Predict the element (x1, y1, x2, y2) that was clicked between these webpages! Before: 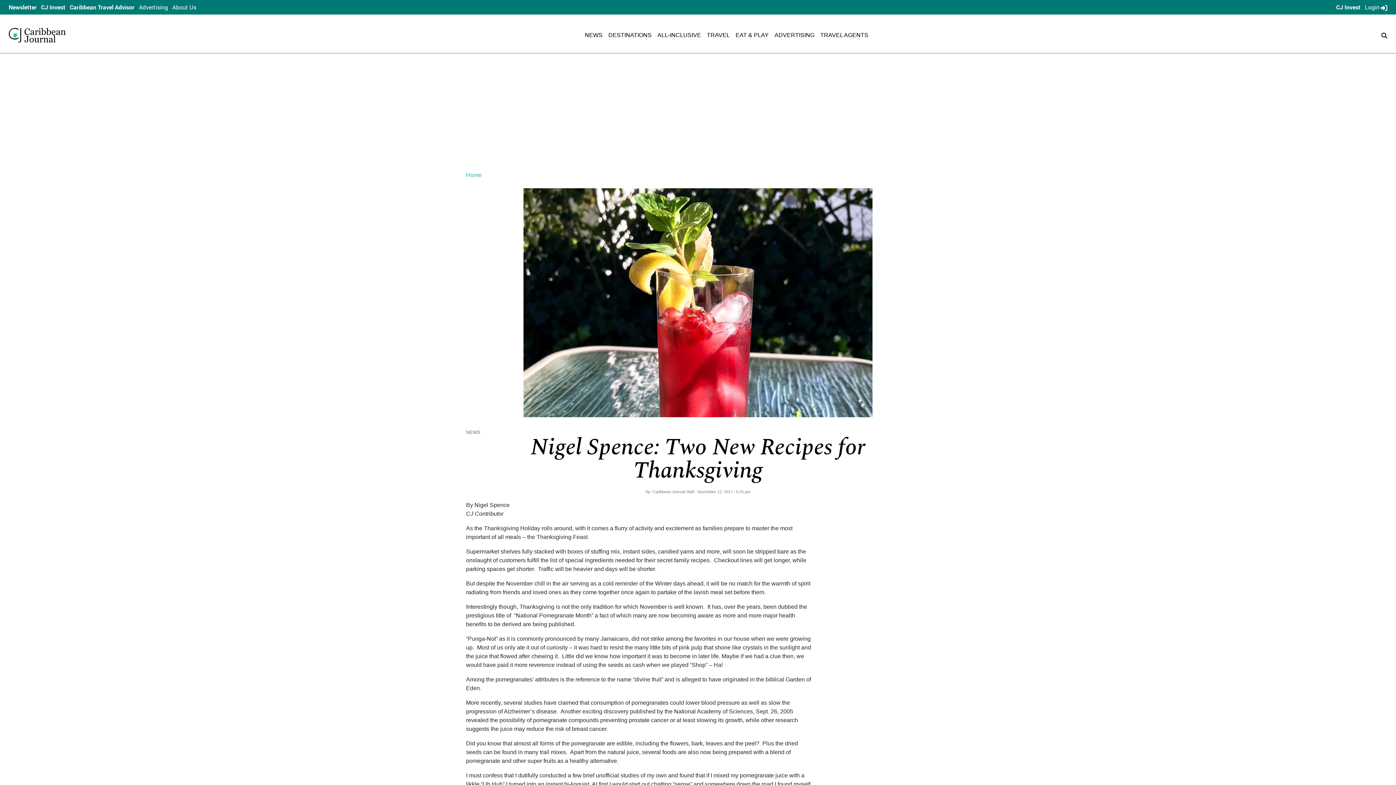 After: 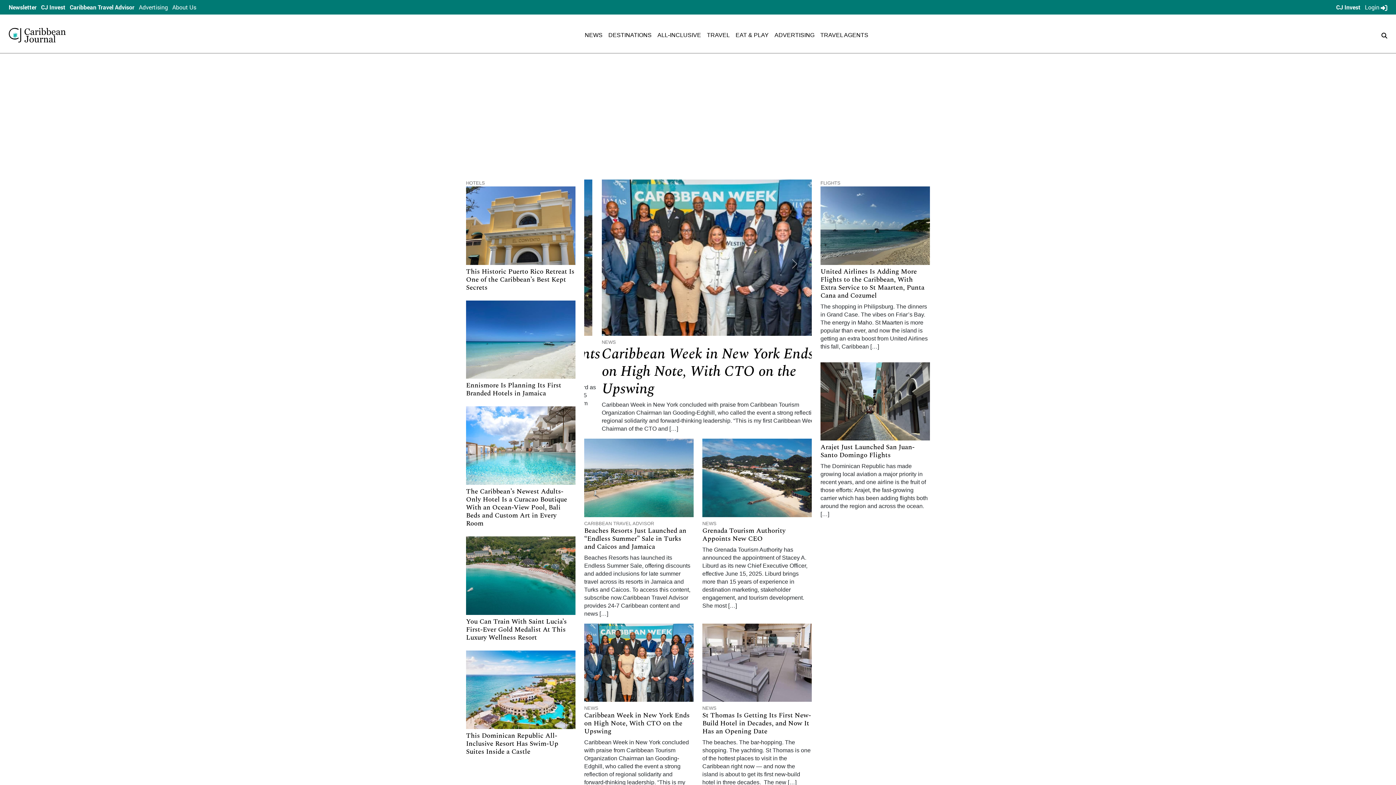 Action: label: Caribbean Journal - Caribe leading news source bbox: (8, 26, 65, 44)